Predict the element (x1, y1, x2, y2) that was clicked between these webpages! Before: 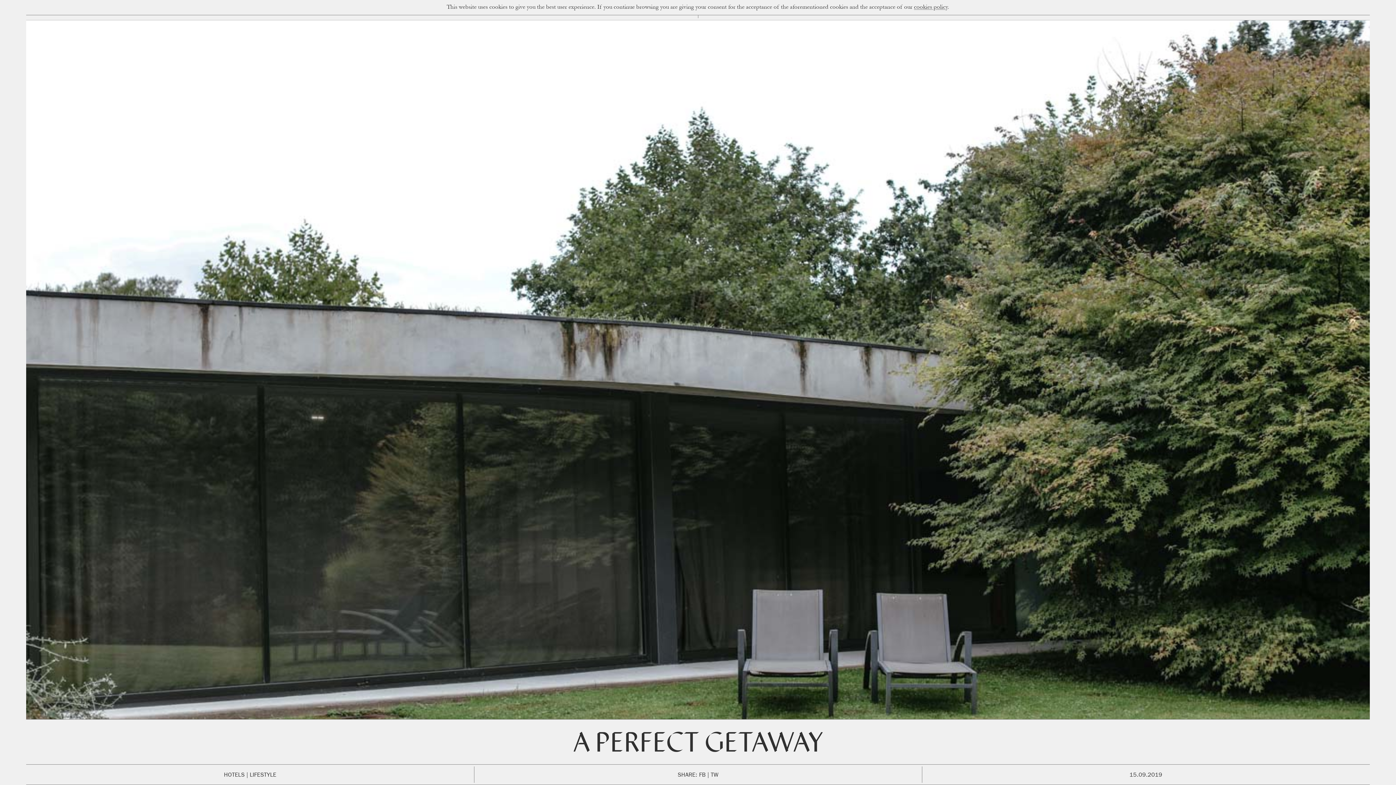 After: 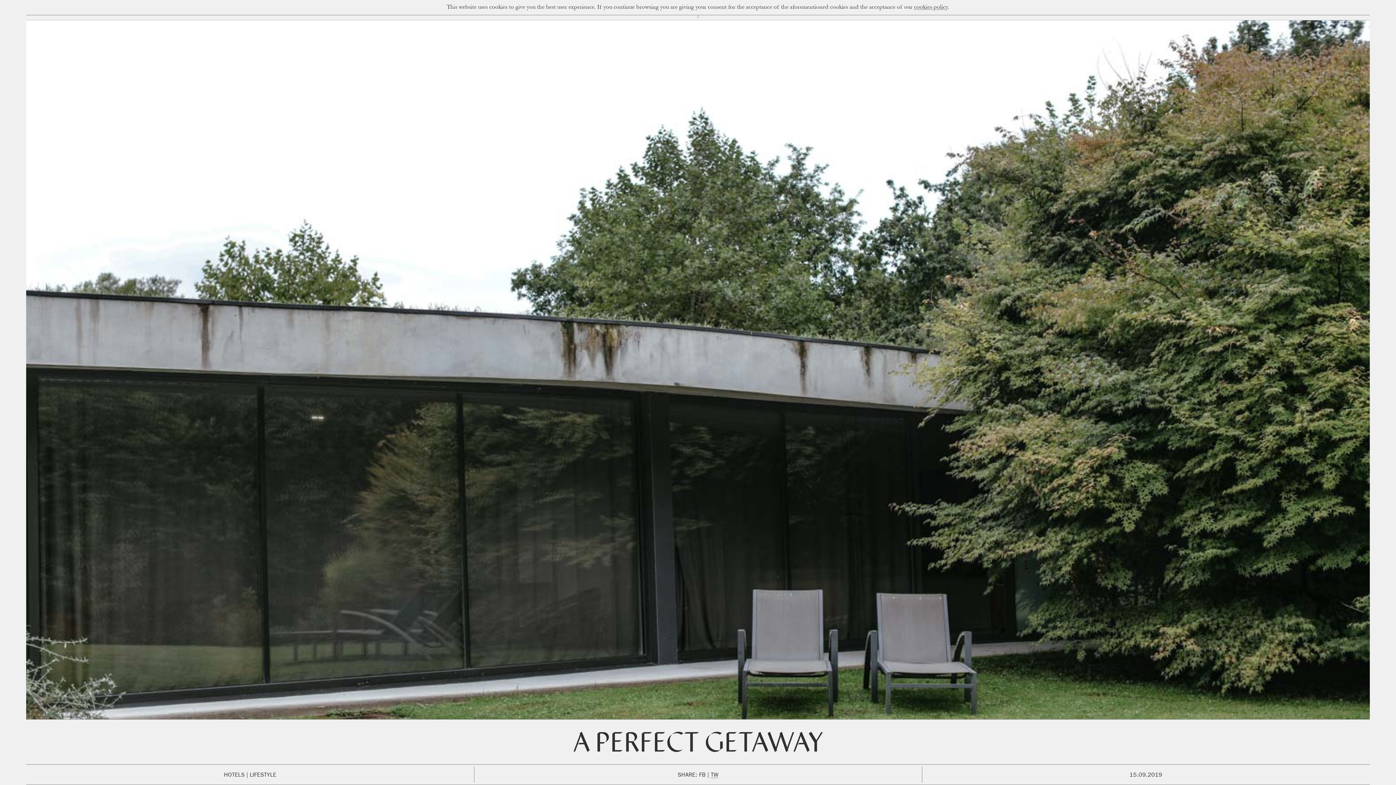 Action: label: TW bbox: (710, 773, 718, 778)